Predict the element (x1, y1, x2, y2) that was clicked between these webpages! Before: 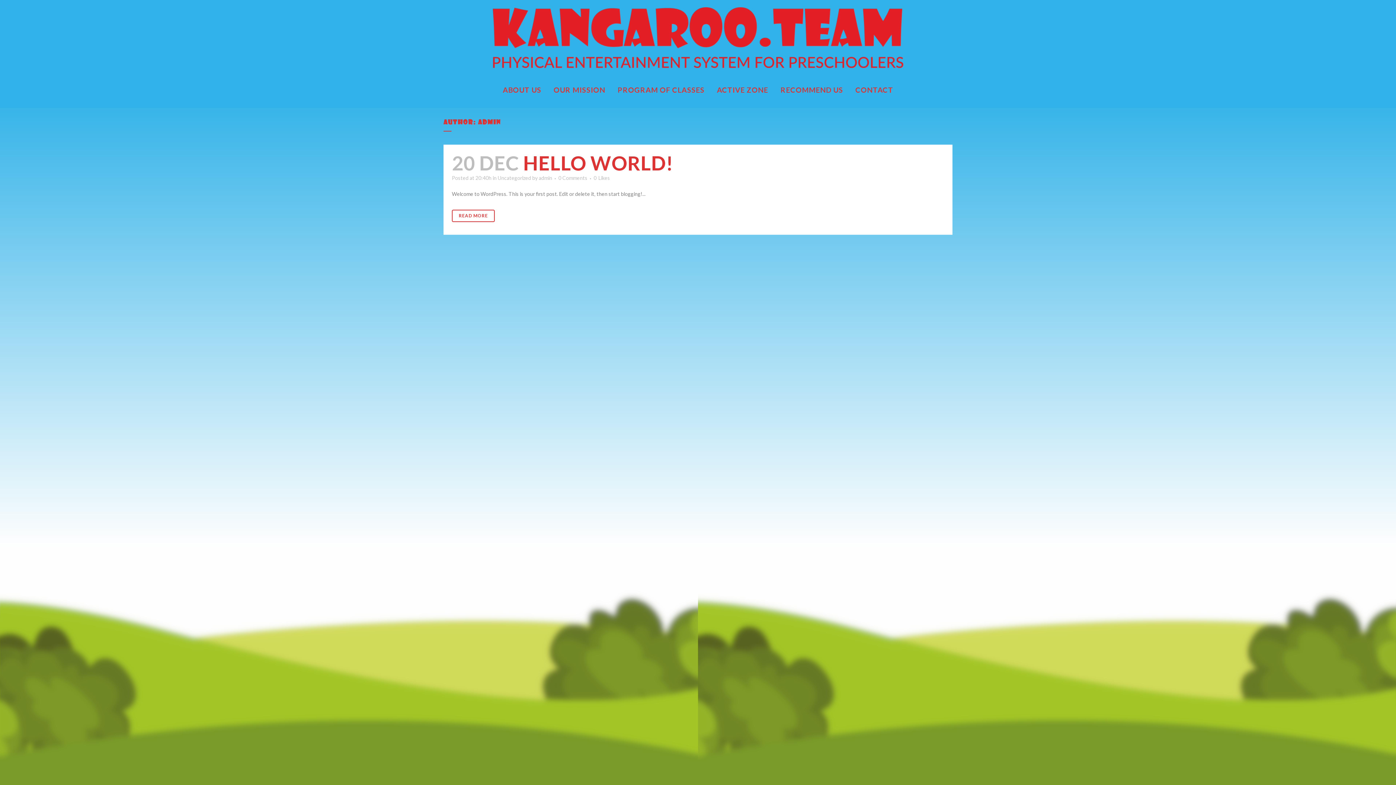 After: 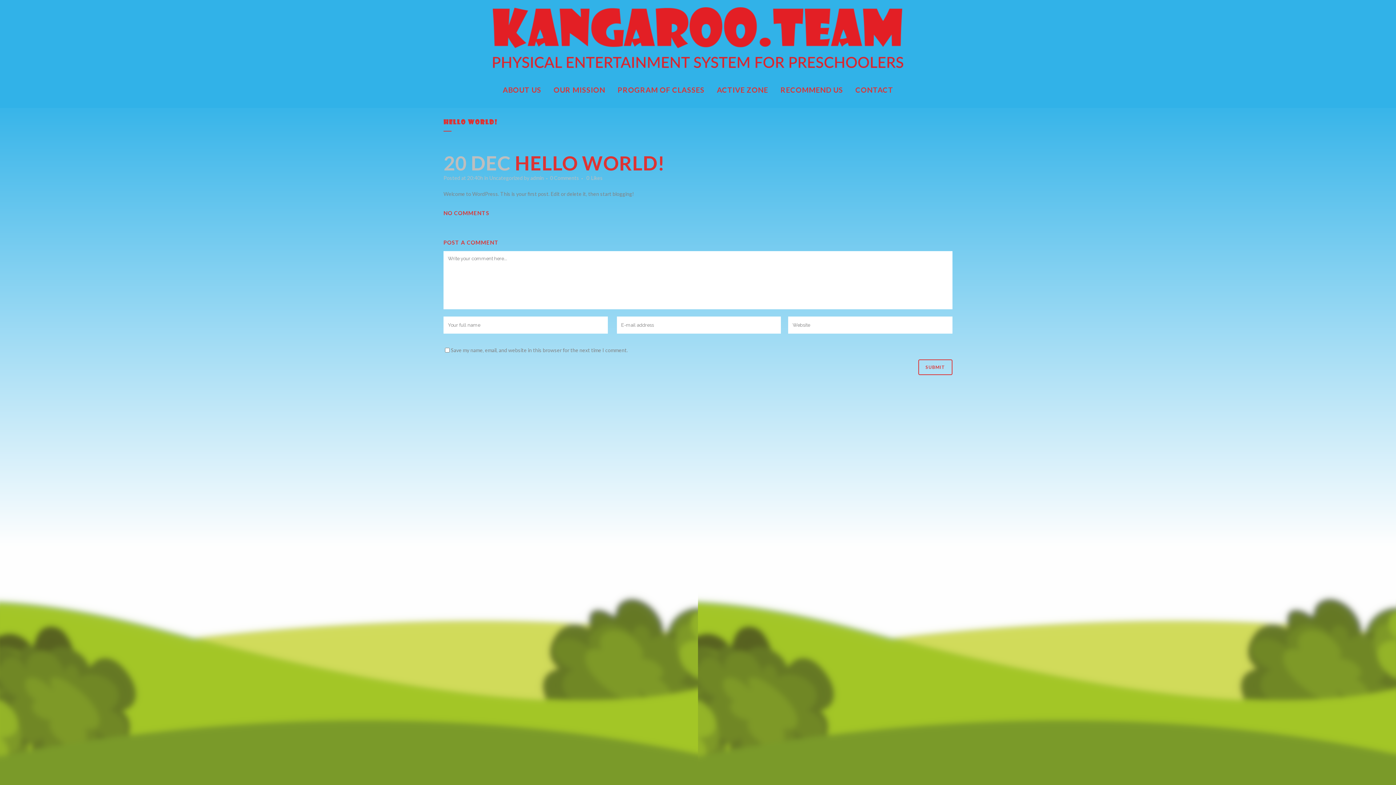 Action: bbox: (523, 151, 673, 174) label: HELLO WORLD!